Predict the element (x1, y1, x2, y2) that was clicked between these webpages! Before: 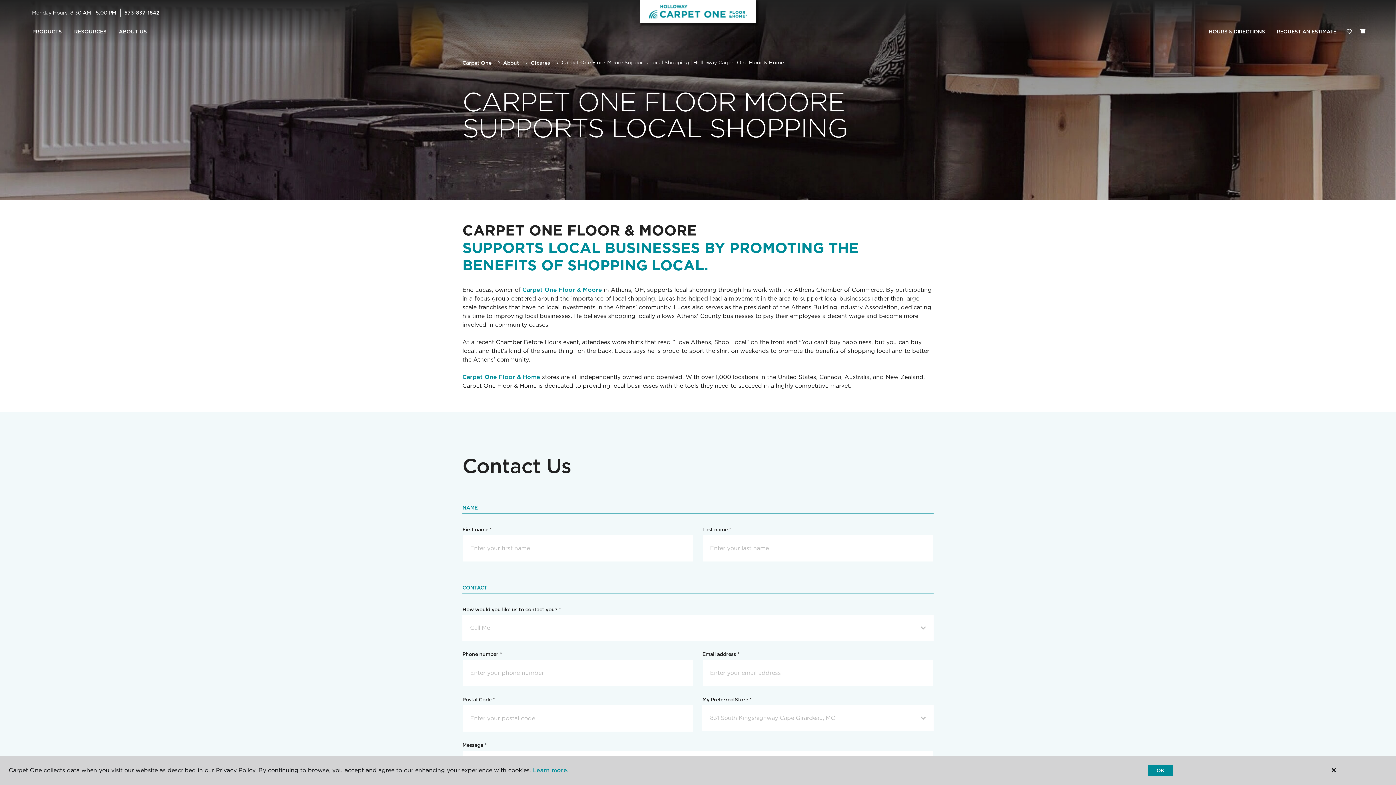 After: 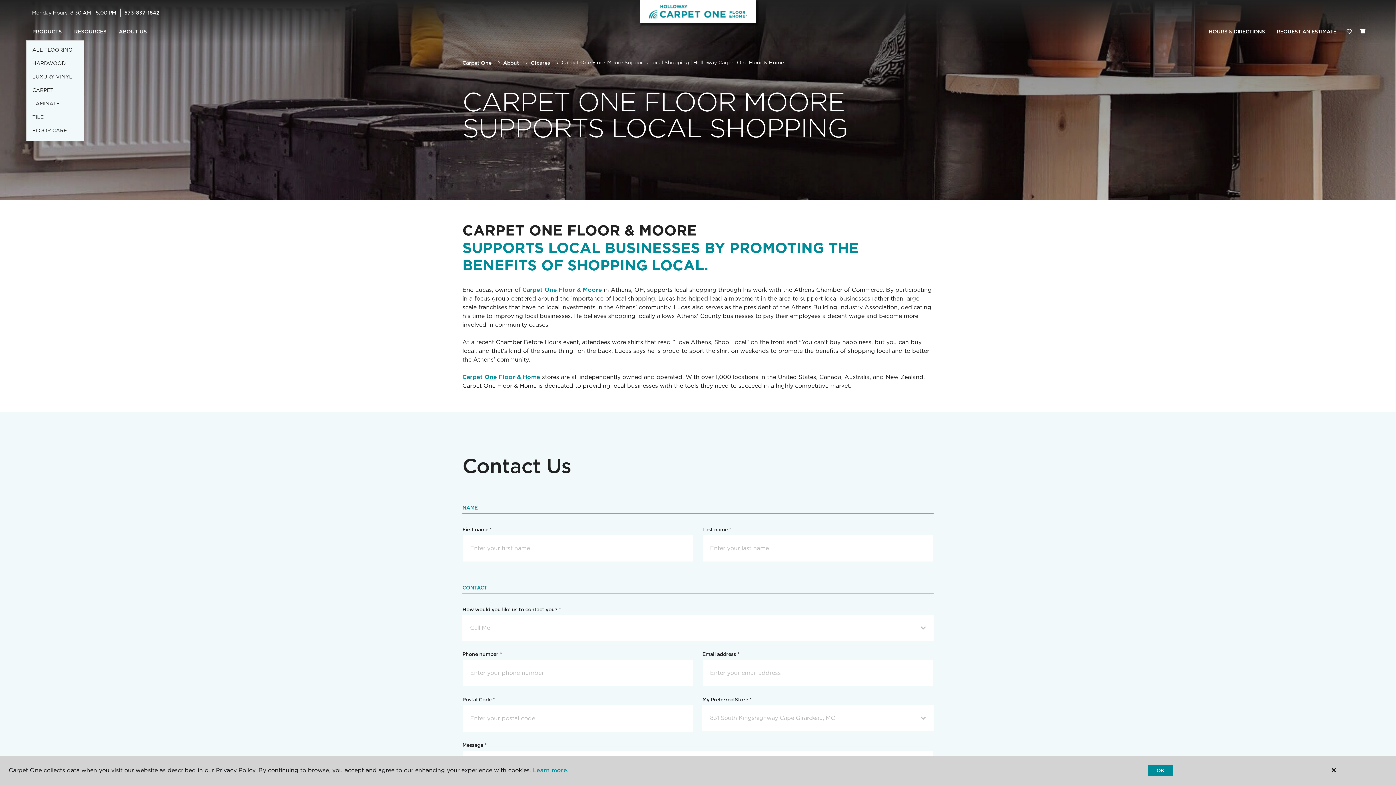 Action: bbox: (26, 23, 68, 40) label: PRODUCTS